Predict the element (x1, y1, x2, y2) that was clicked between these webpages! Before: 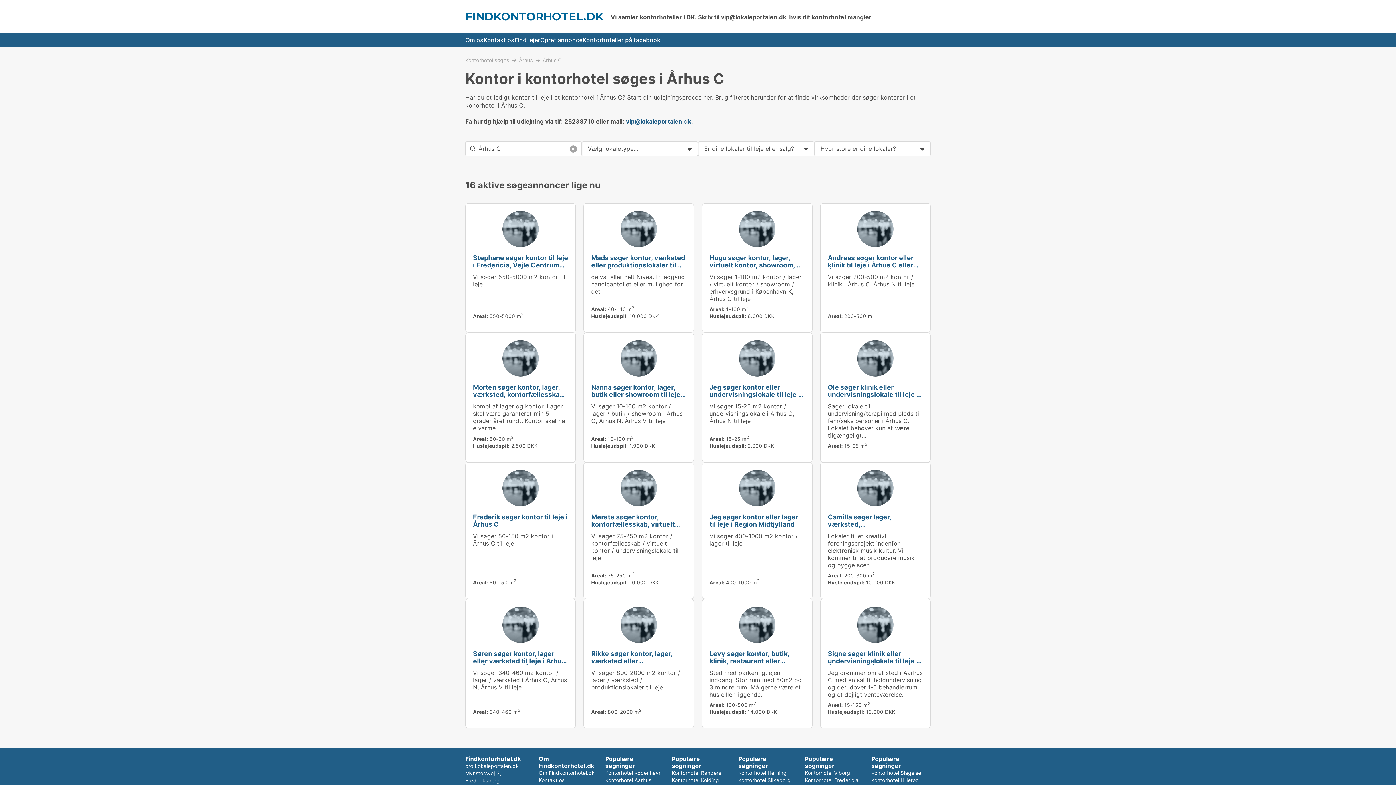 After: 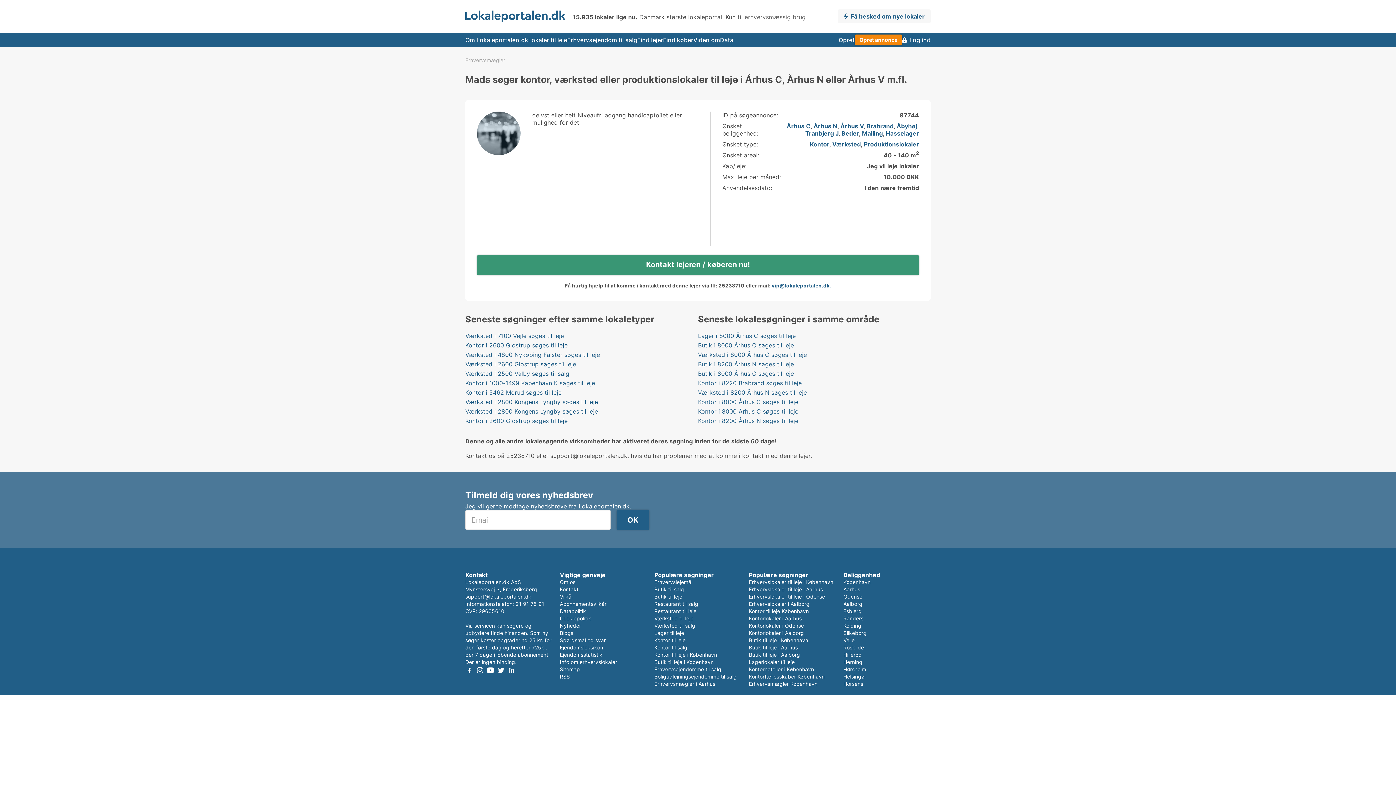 Action: bbox: (620, 210, 657, 247)